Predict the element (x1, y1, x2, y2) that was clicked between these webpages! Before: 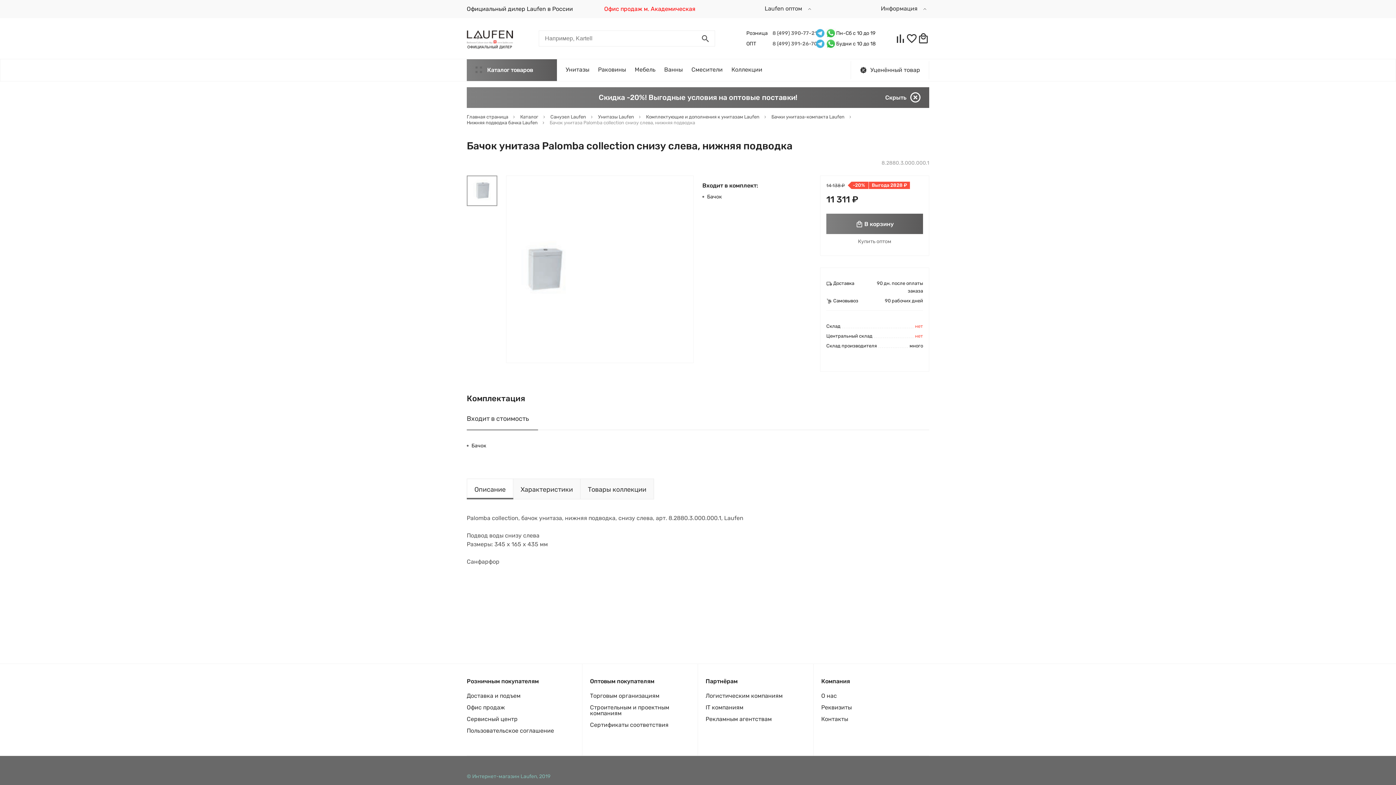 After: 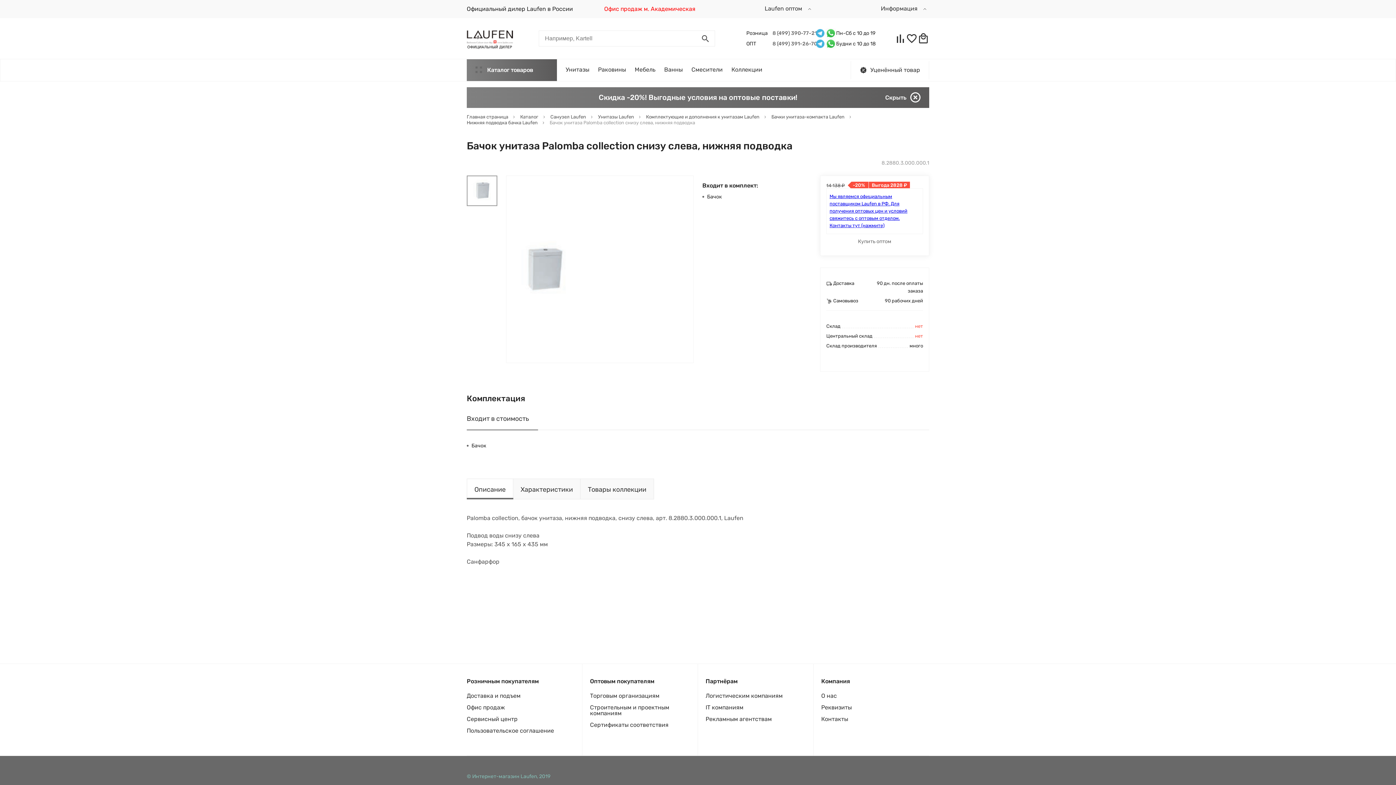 Action: bbox: (826, 234, 923, 244) label: Купить оптом